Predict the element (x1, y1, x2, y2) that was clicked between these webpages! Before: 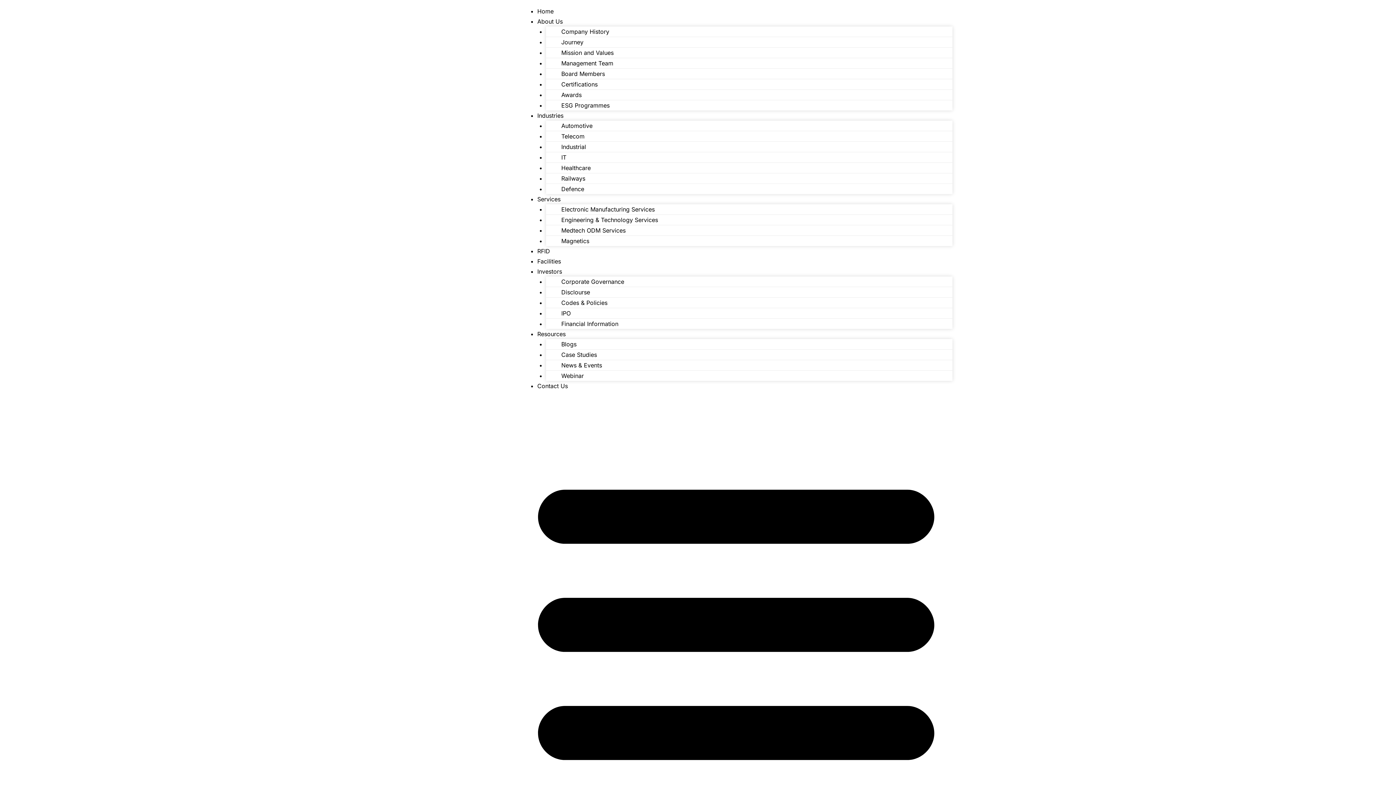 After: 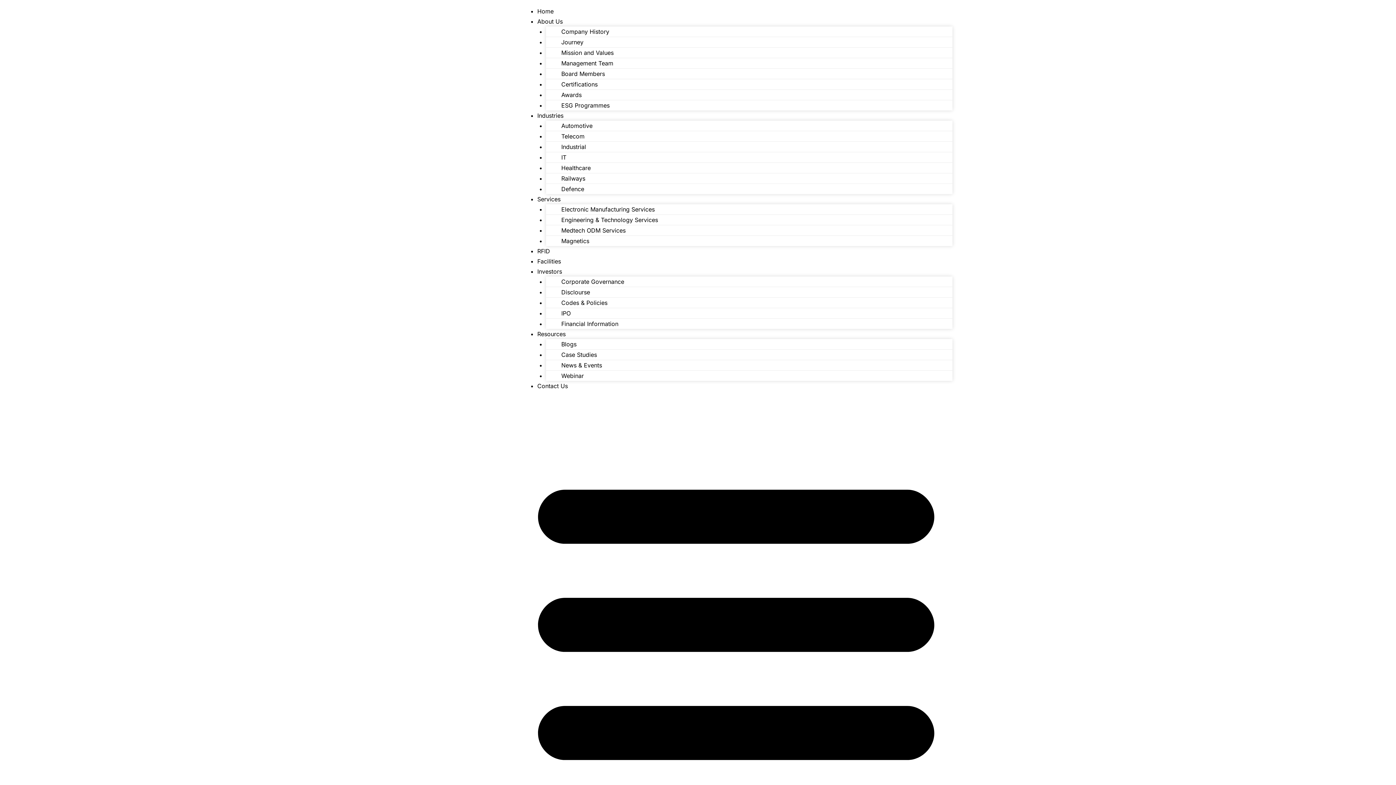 Action: bbox: (537, 247, 550, 254) label: RFID